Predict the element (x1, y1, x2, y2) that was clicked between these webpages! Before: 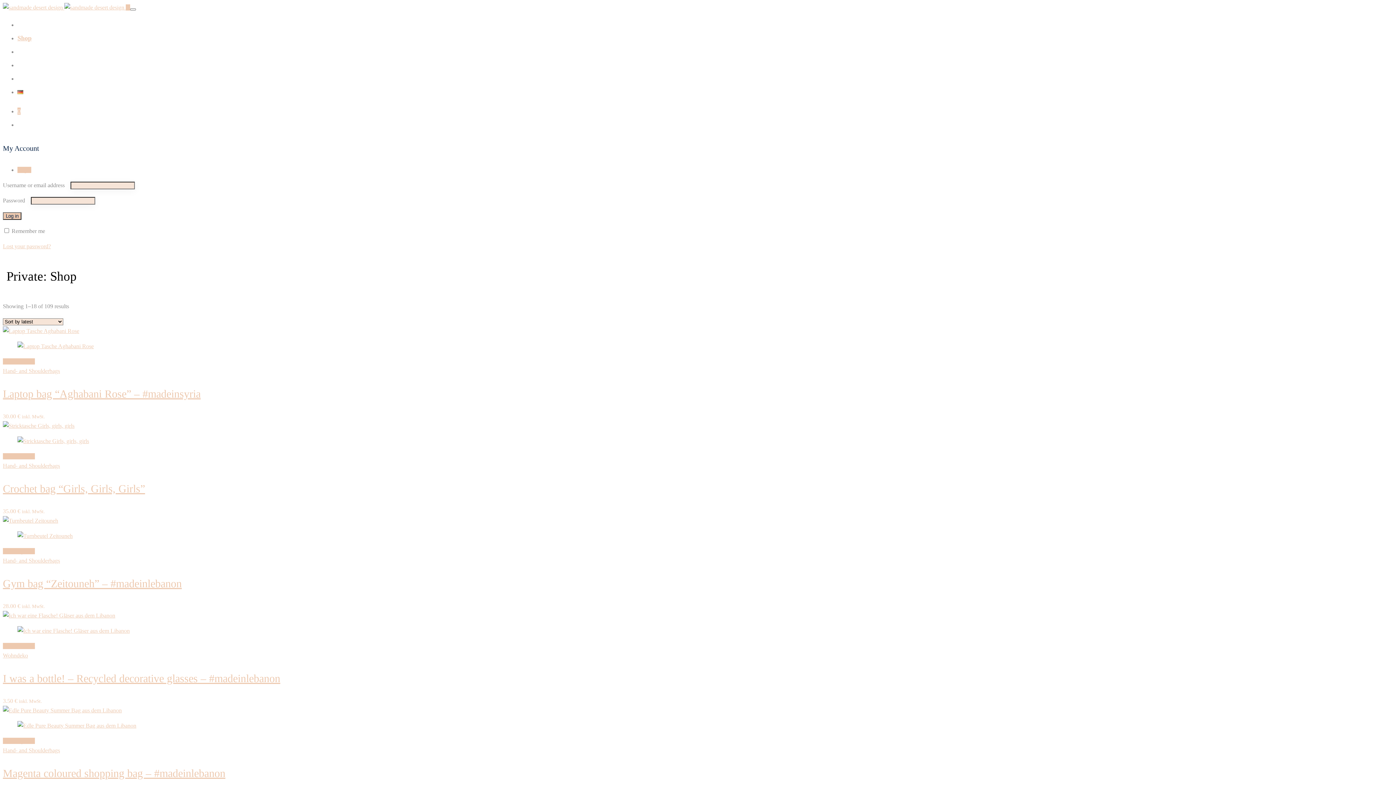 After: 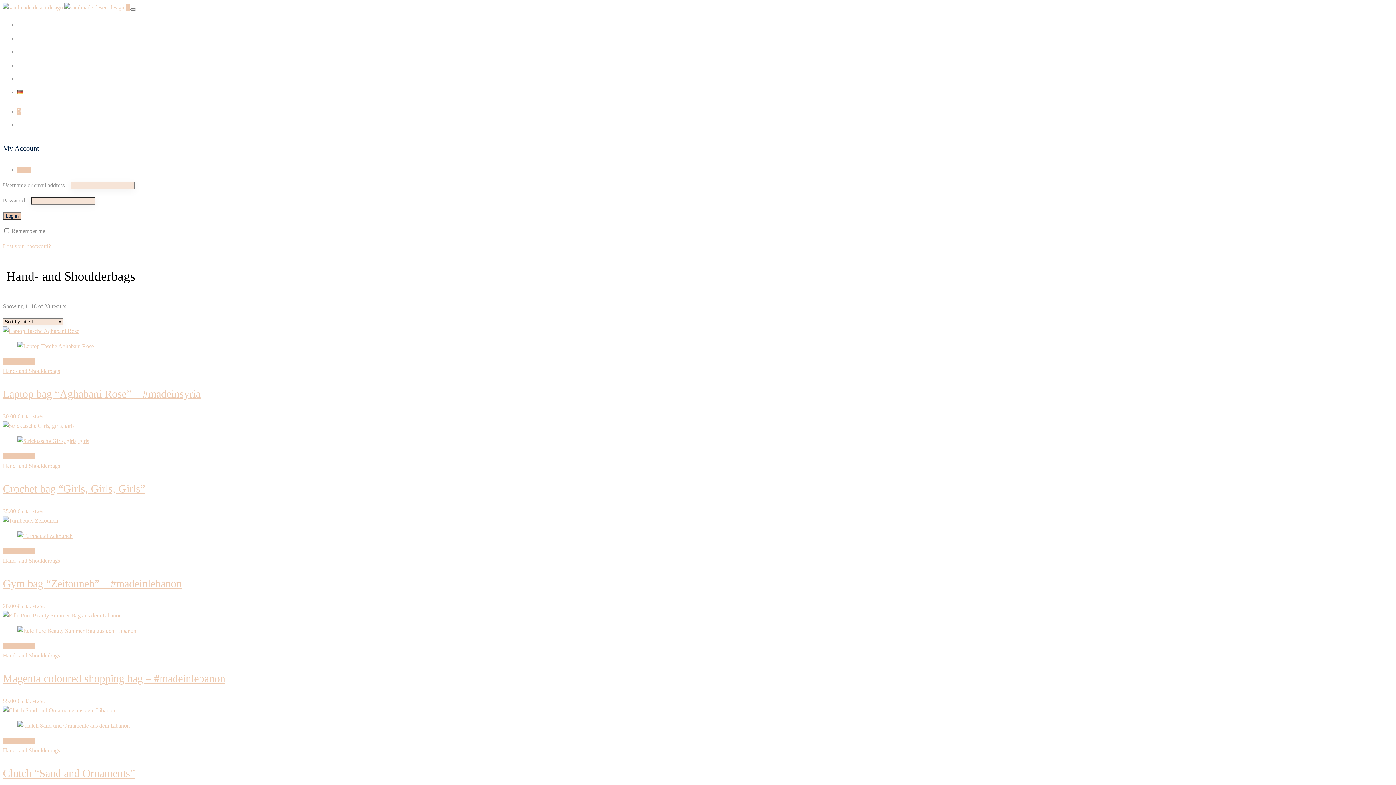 Action: label: Hand- and Shoulderbags bbox: (2, 367, 60, 374)